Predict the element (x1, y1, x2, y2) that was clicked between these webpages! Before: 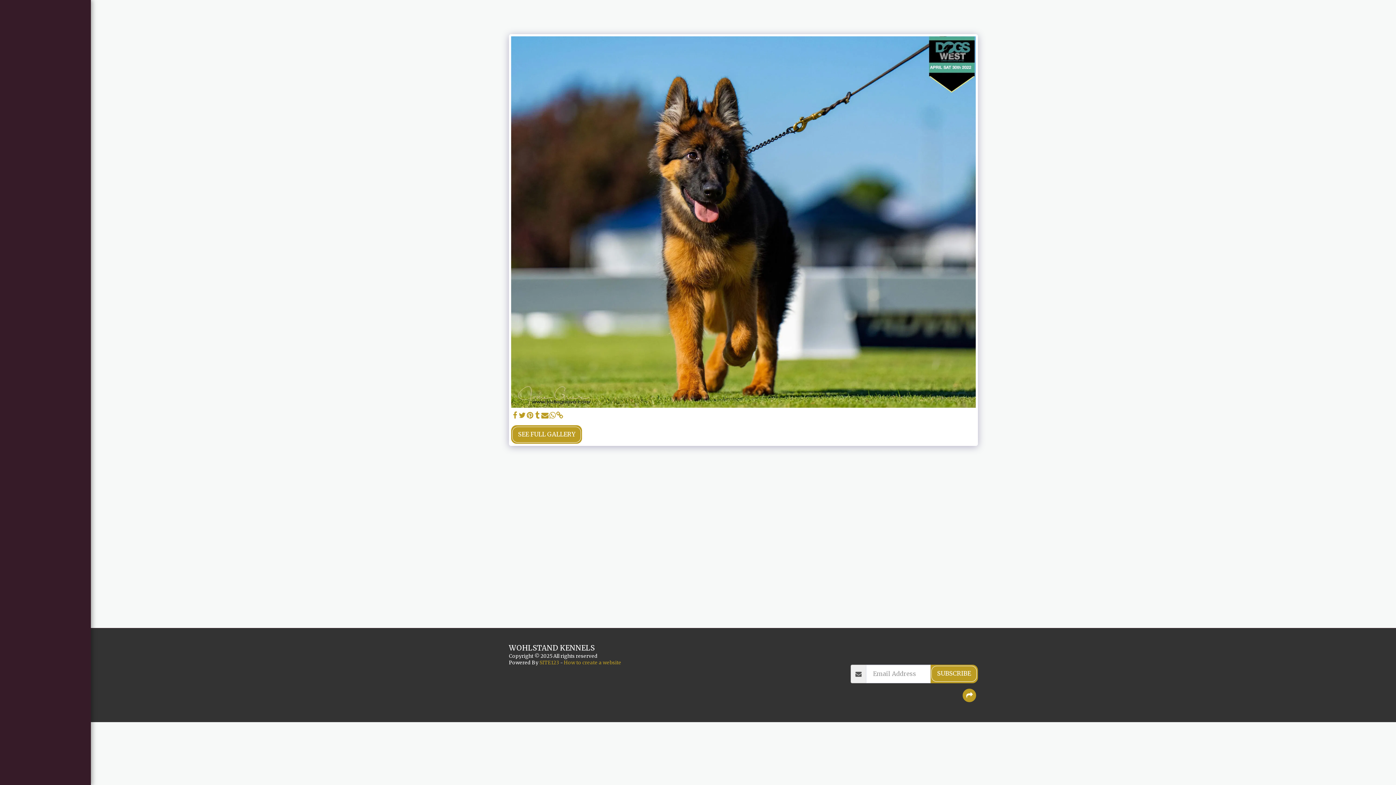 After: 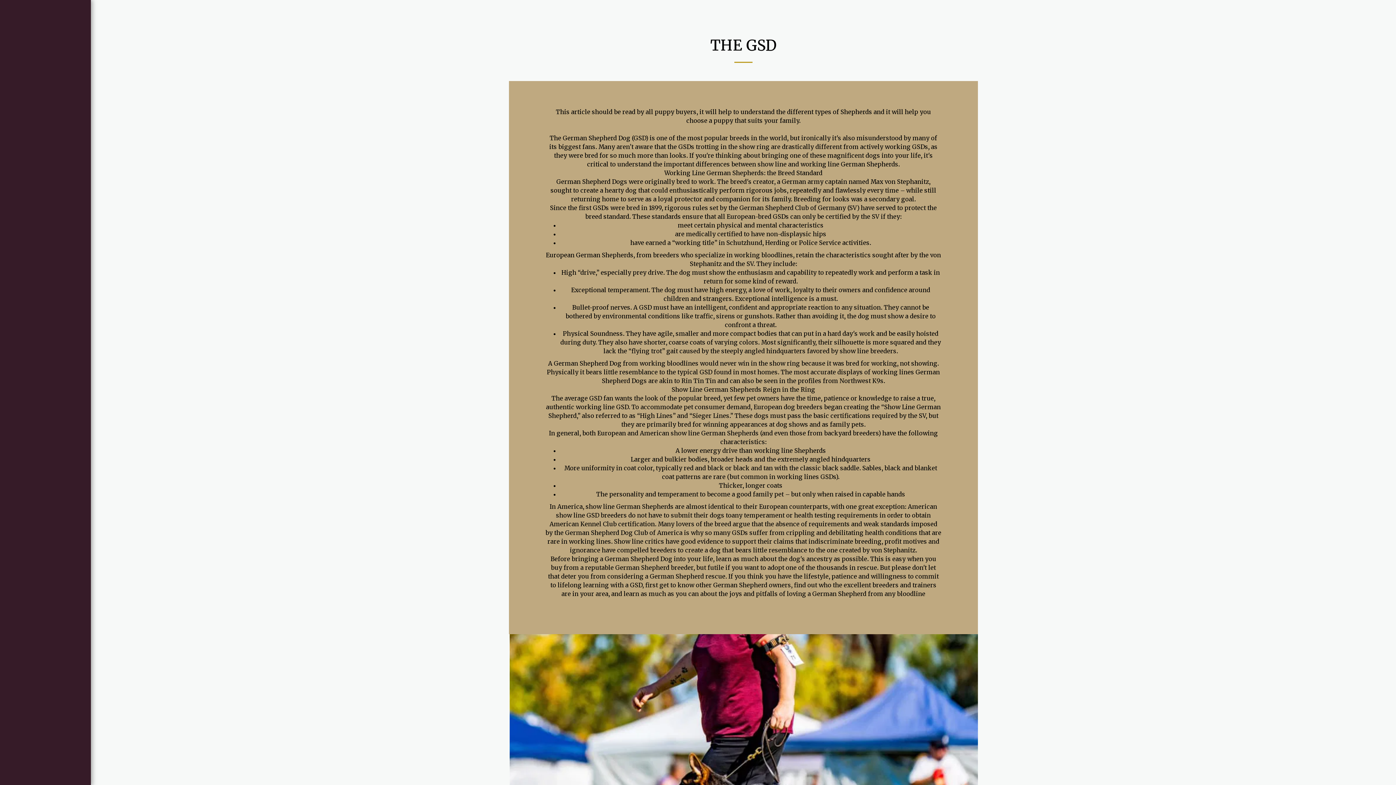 Action: bbox: (773, 643, 796, 650) label: THE GSD